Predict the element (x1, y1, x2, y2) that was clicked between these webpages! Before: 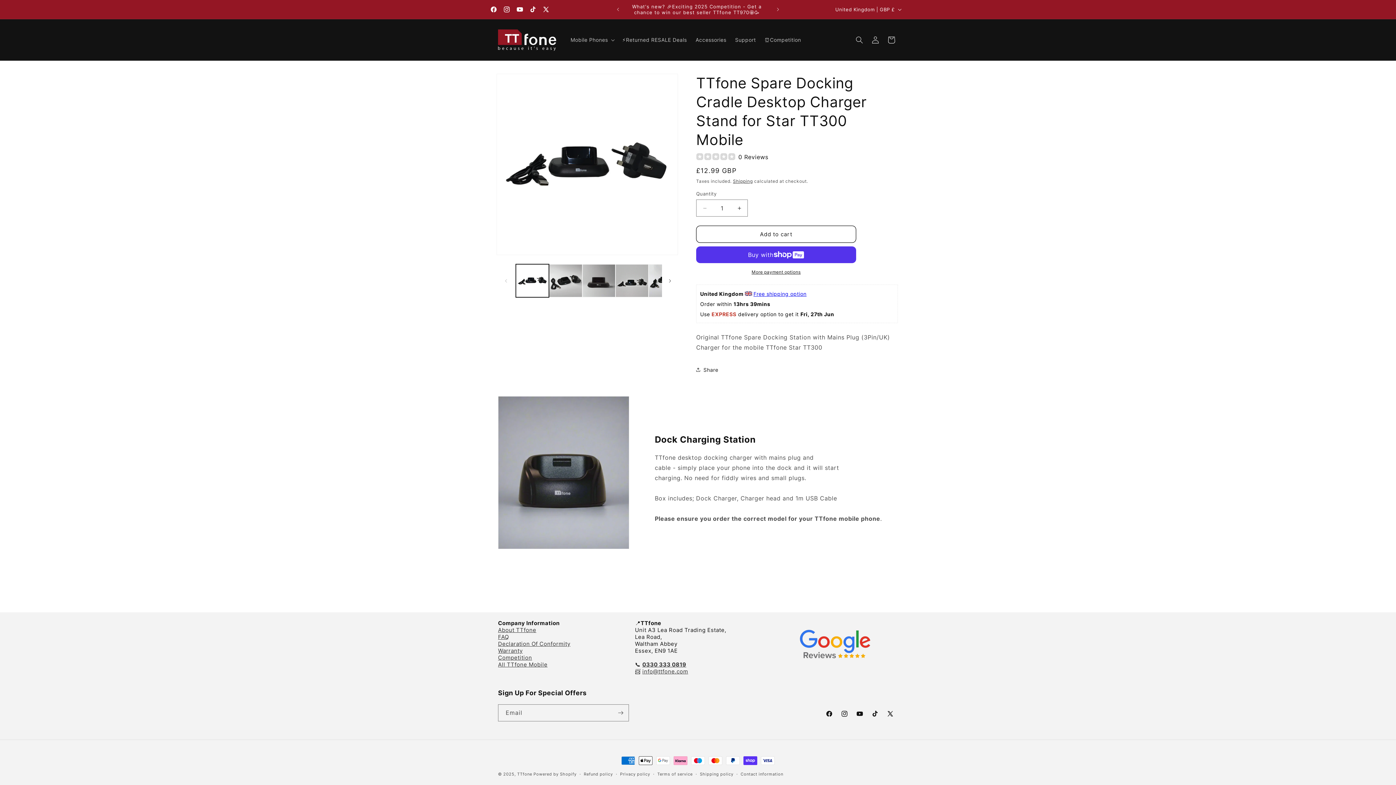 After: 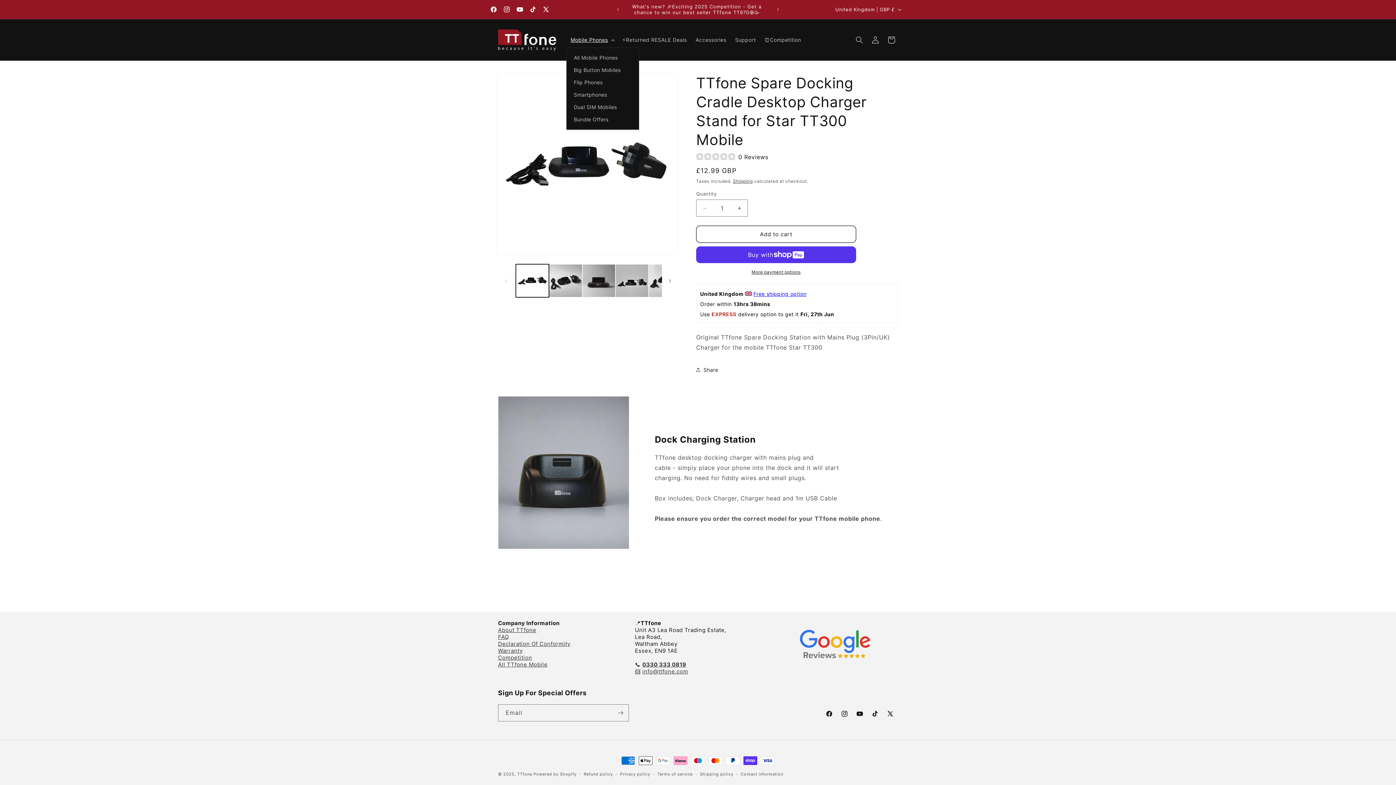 Action: label: Mobile Phones bbox: (566, 32, 617, 47)